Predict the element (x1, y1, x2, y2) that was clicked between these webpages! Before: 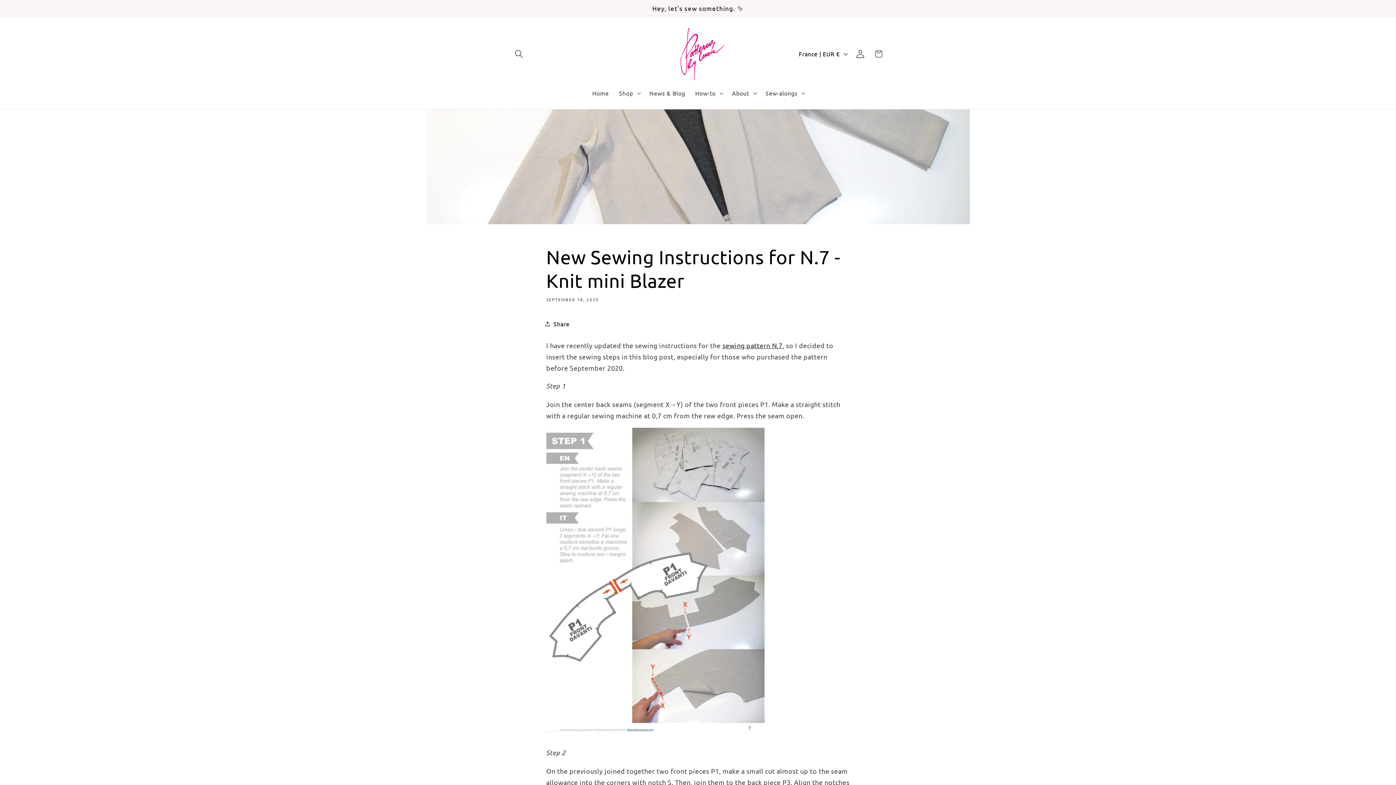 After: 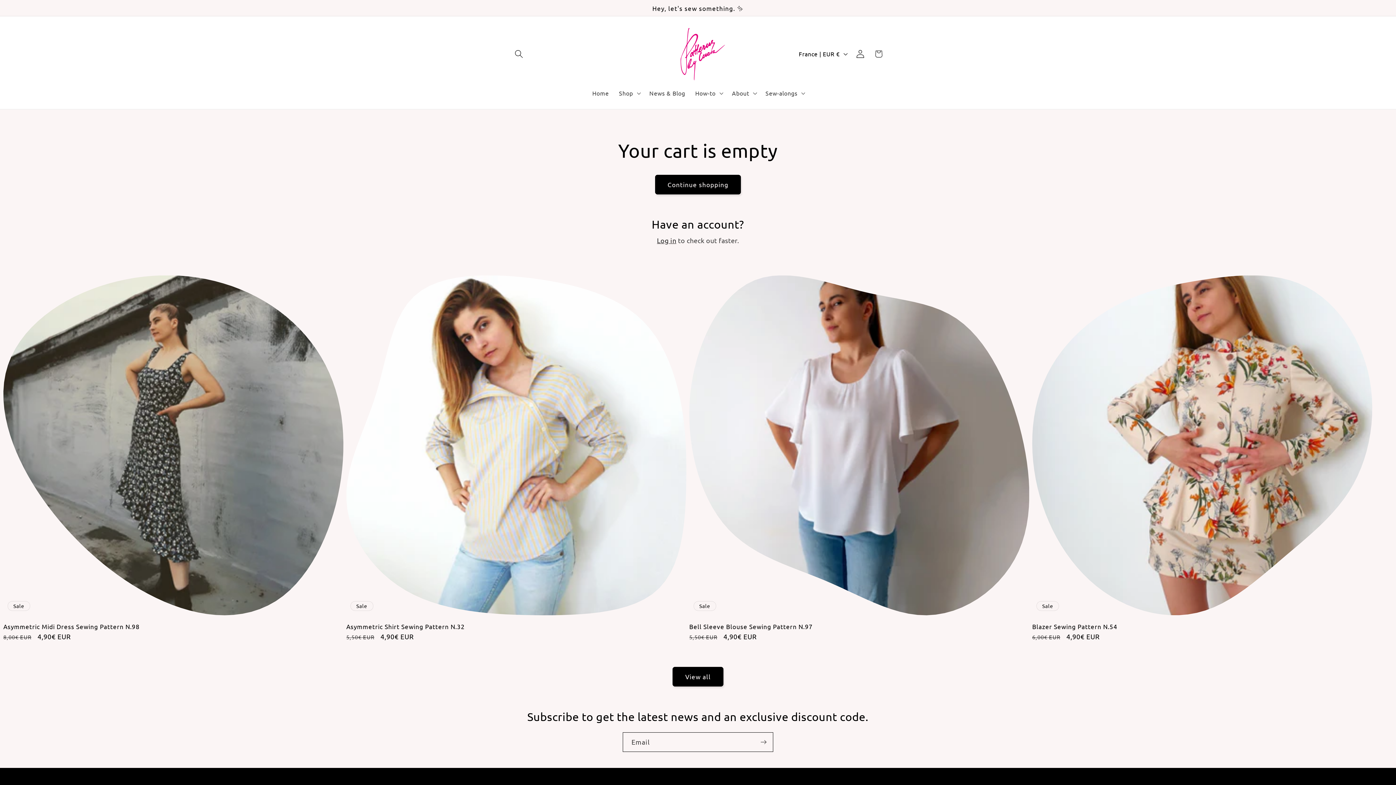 Action: bbox: (869, 44, 888, 63) label: Cart